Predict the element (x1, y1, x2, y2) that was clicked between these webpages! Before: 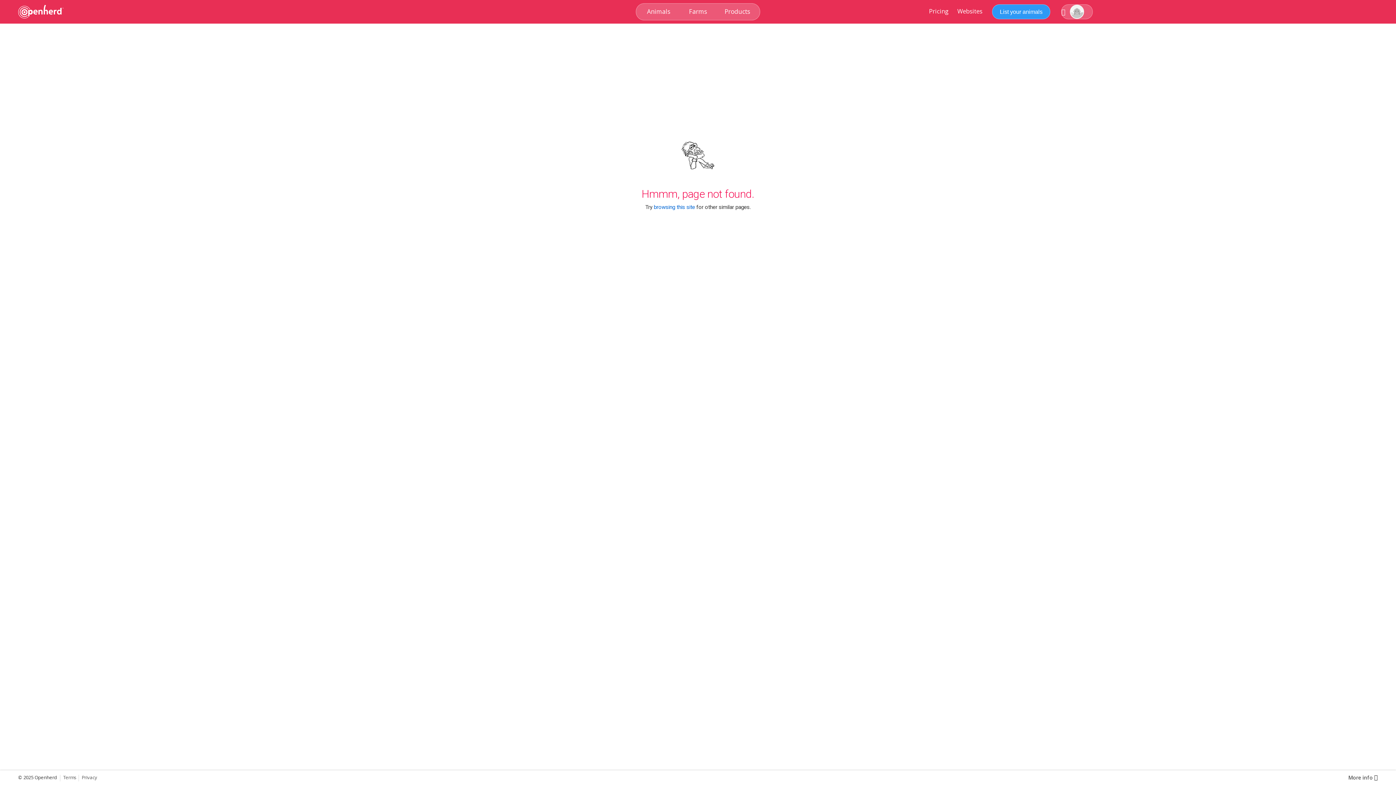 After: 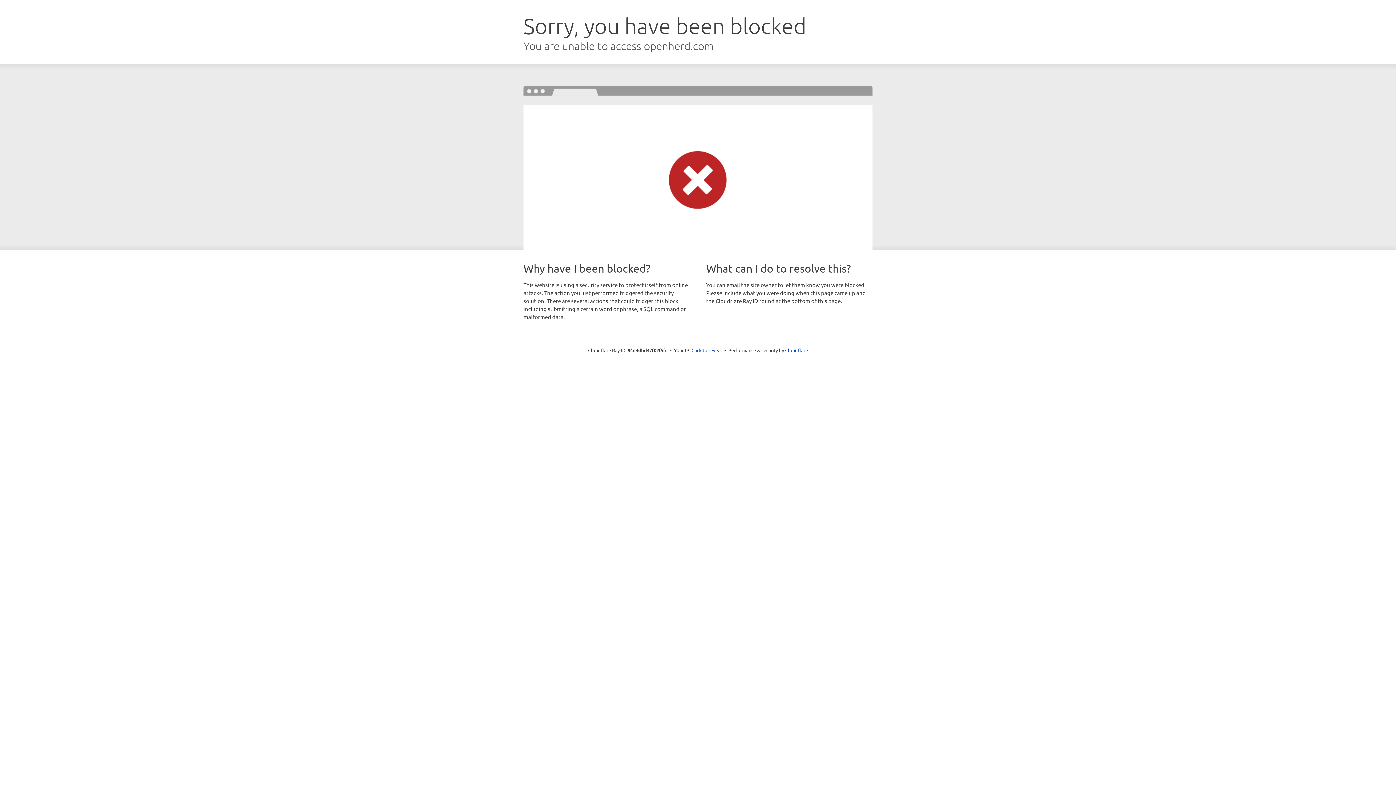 Action: bbox: (924, 0, 953, 23) label: Pricing